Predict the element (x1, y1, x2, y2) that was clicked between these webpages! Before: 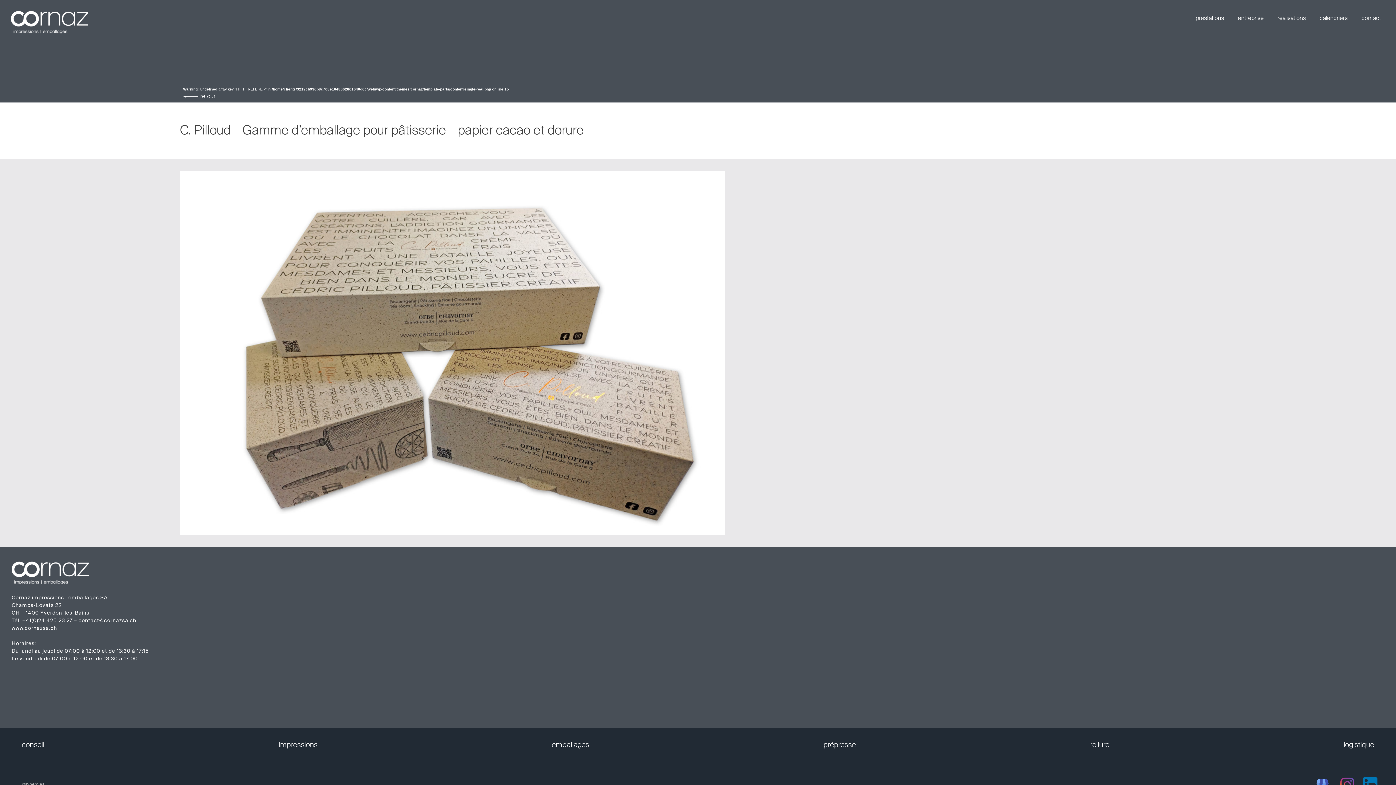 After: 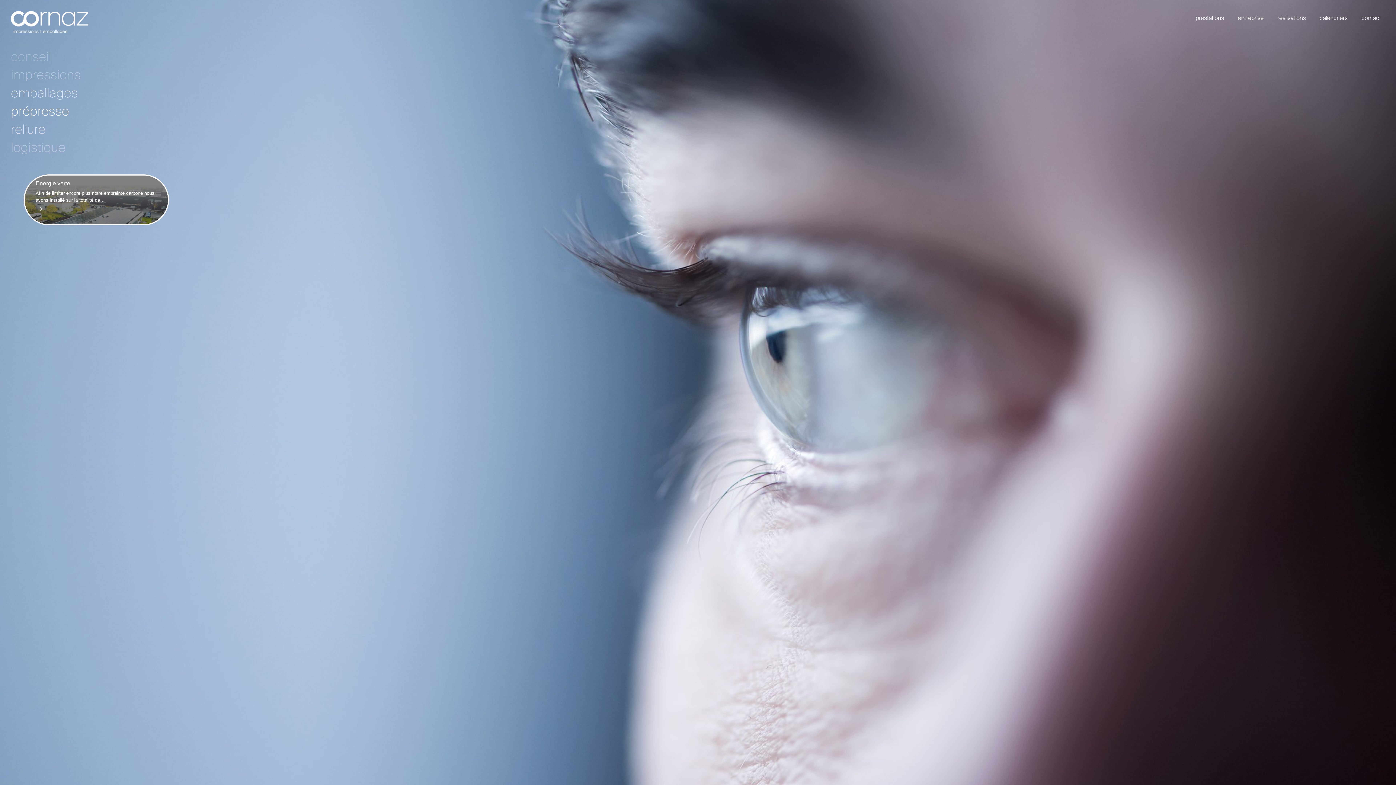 Action: label: www.cornazsa.ch bbox: (11, 625, 57, 631)